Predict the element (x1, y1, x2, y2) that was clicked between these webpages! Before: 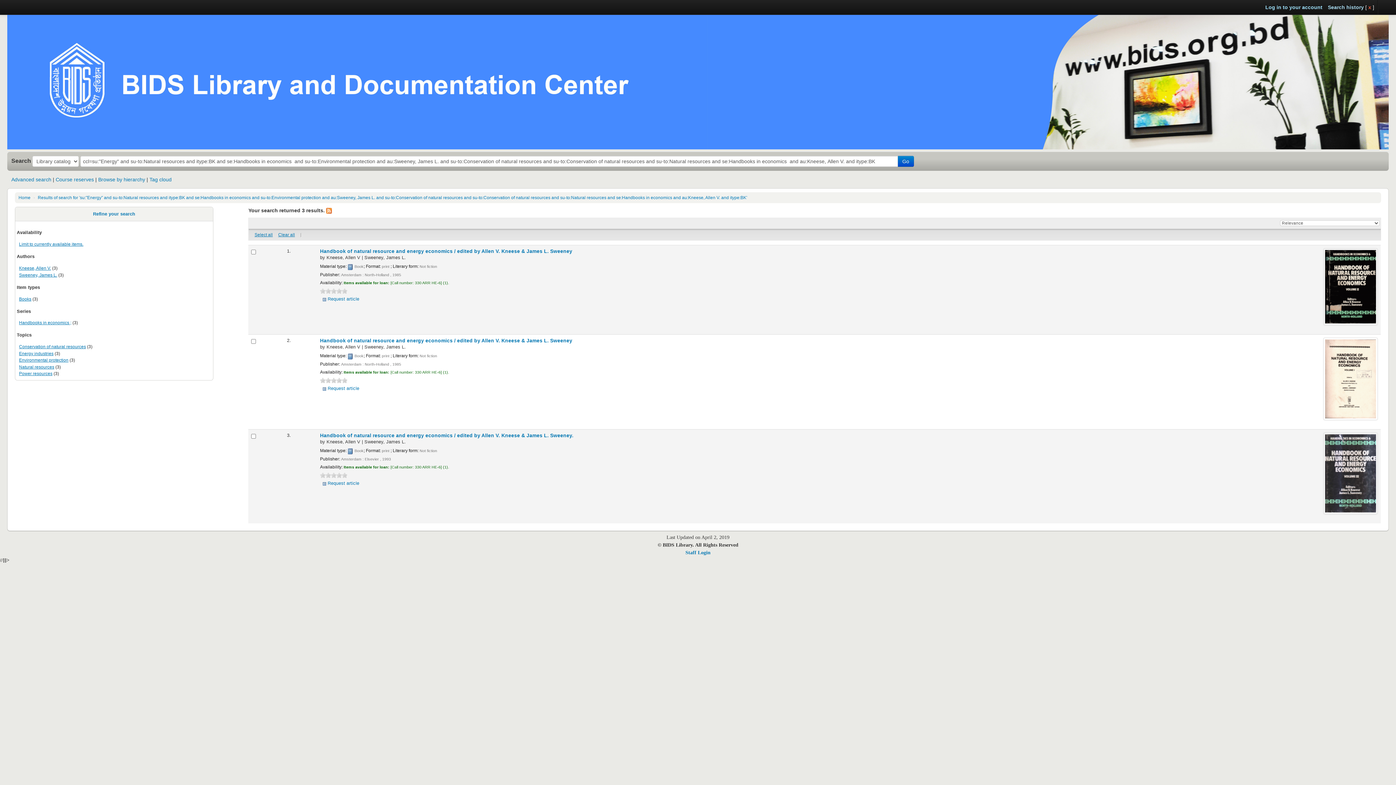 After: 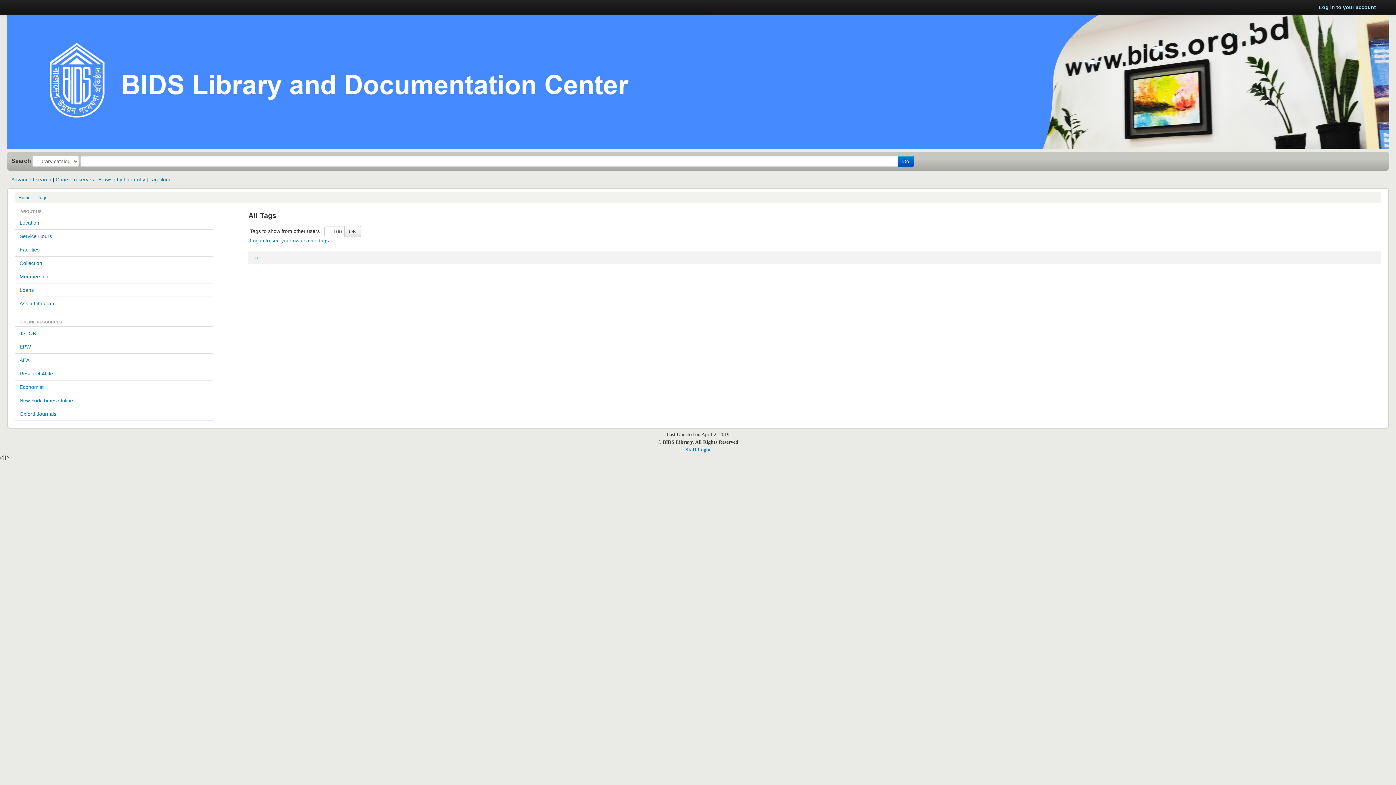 Action: bbox: (149, 176, 171, 182) label: Tag cloud